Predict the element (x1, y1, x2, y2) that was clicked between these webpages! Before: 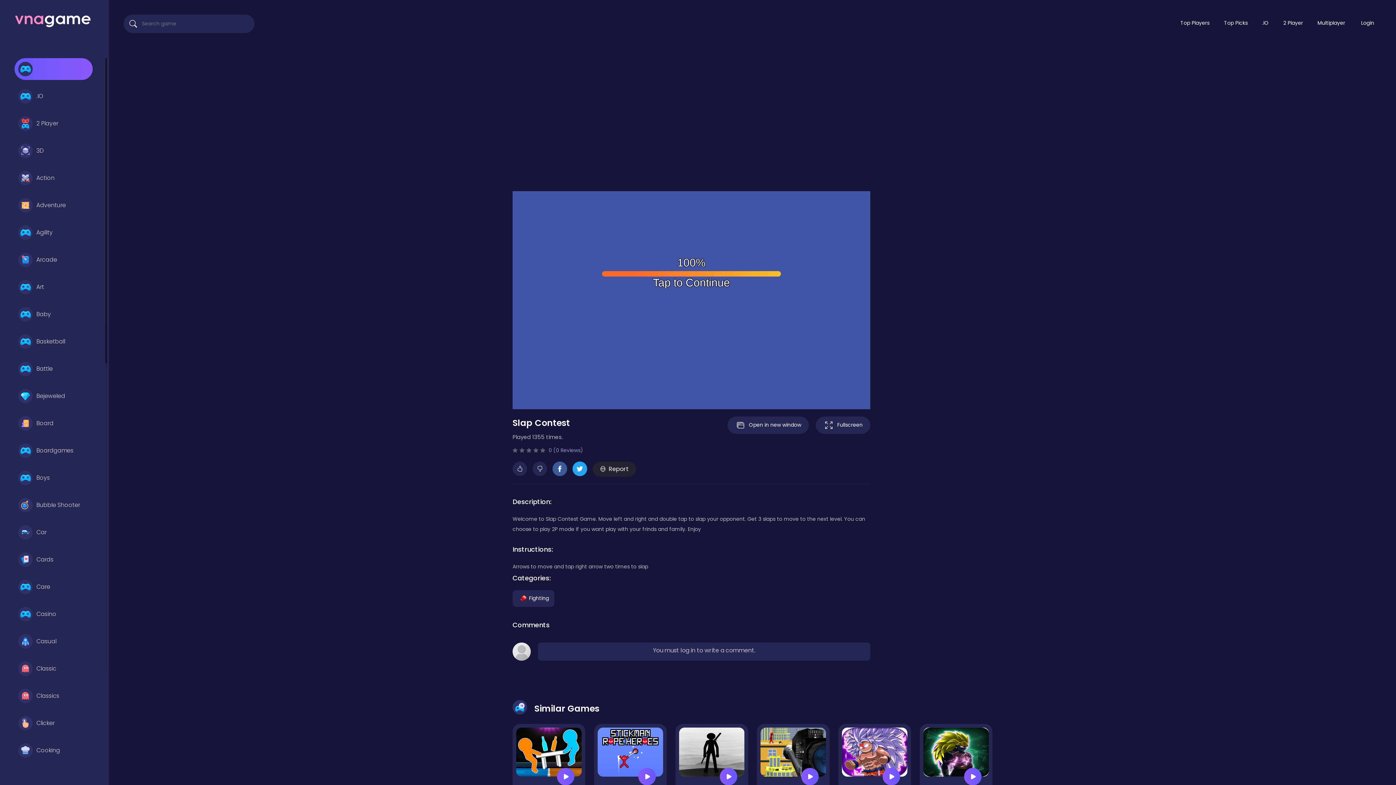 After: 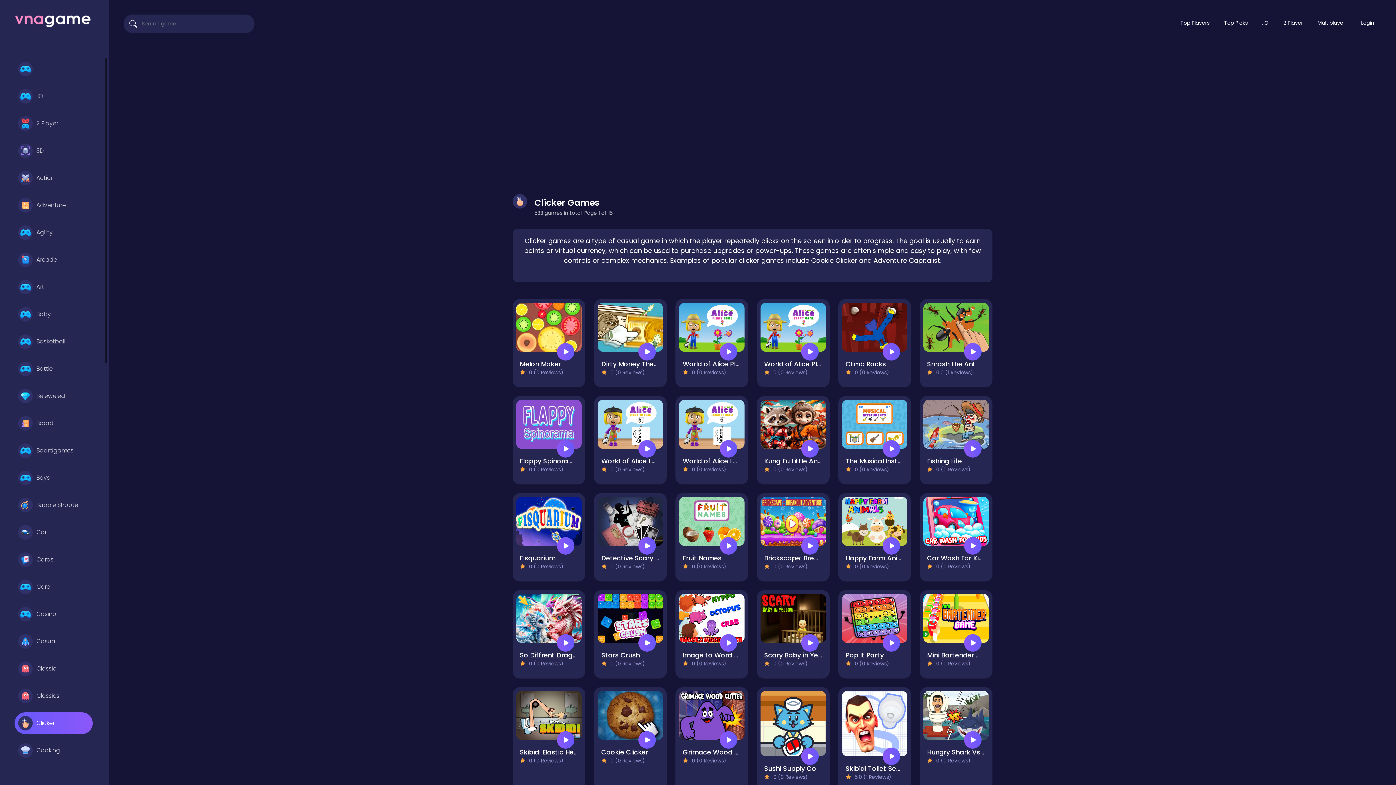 Action: label: Clicker bbox: (14, 712, 92, 734)